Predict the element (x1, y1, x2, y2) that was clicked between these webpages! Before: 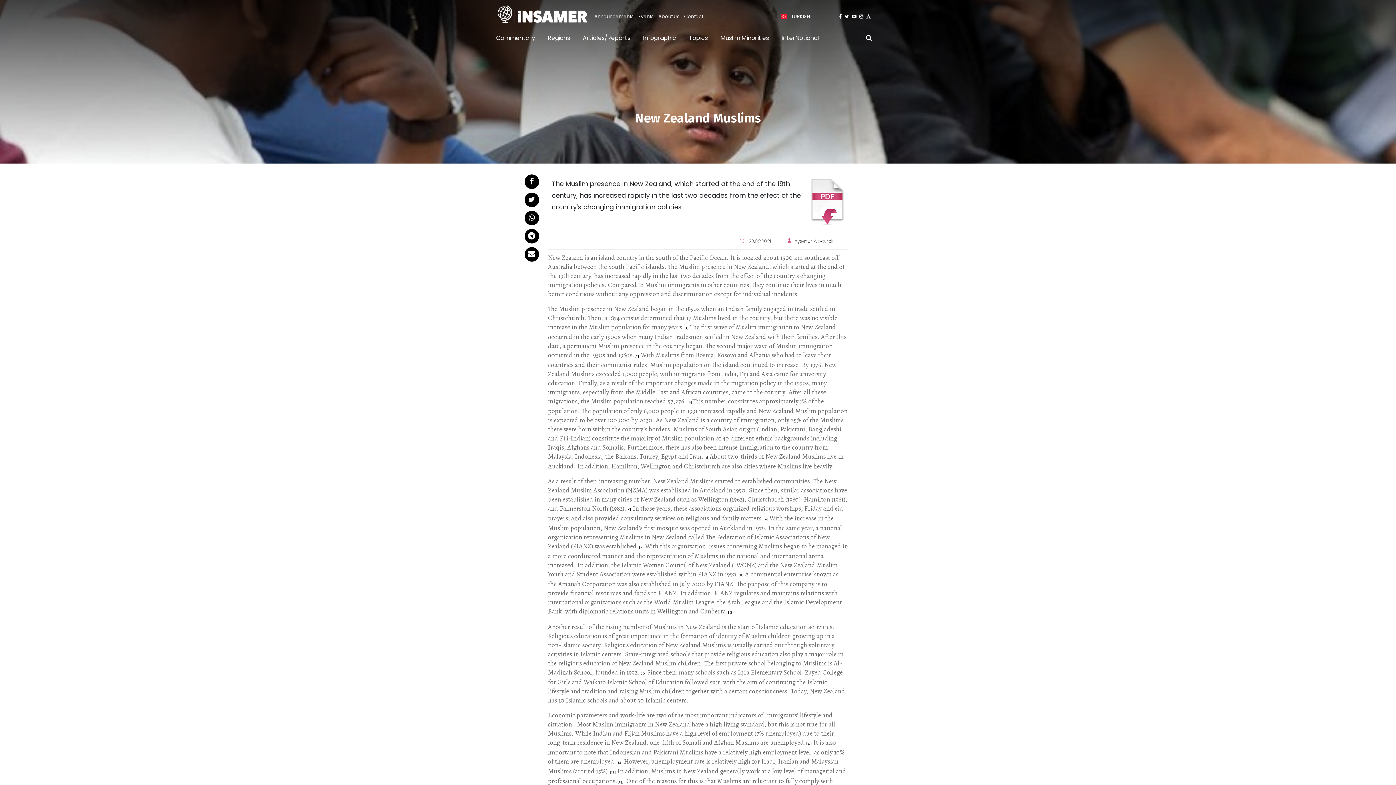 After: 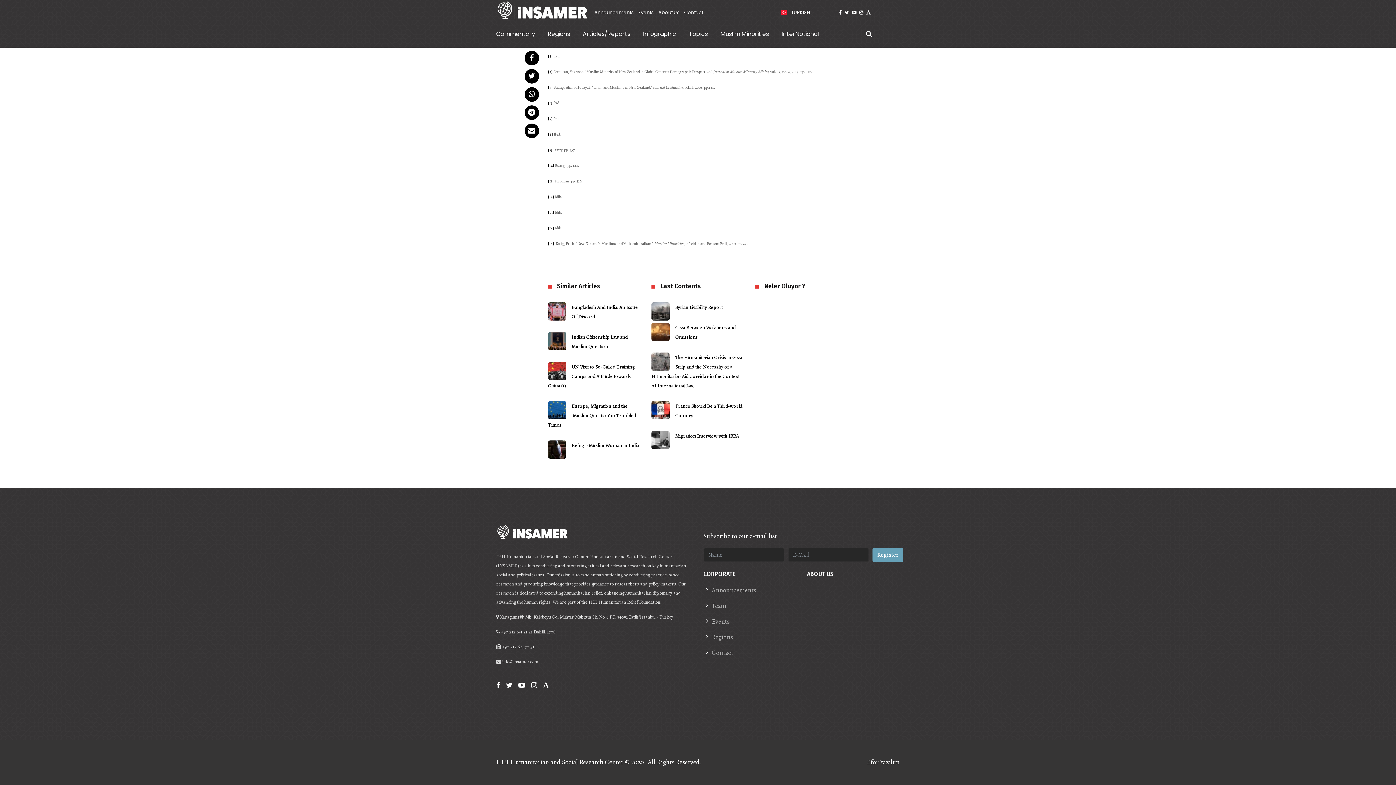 Action: bbox: (610, 769, 616, 775) label: [13]